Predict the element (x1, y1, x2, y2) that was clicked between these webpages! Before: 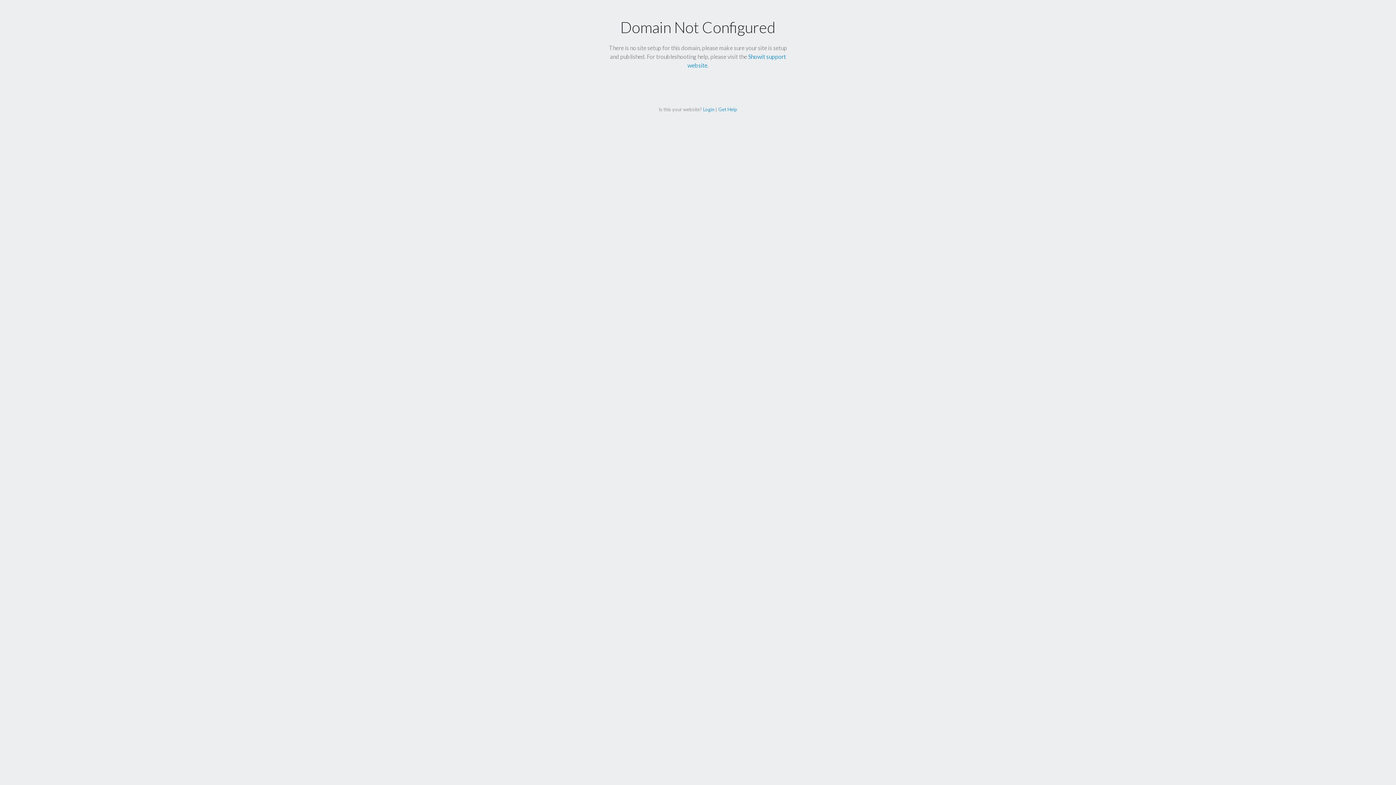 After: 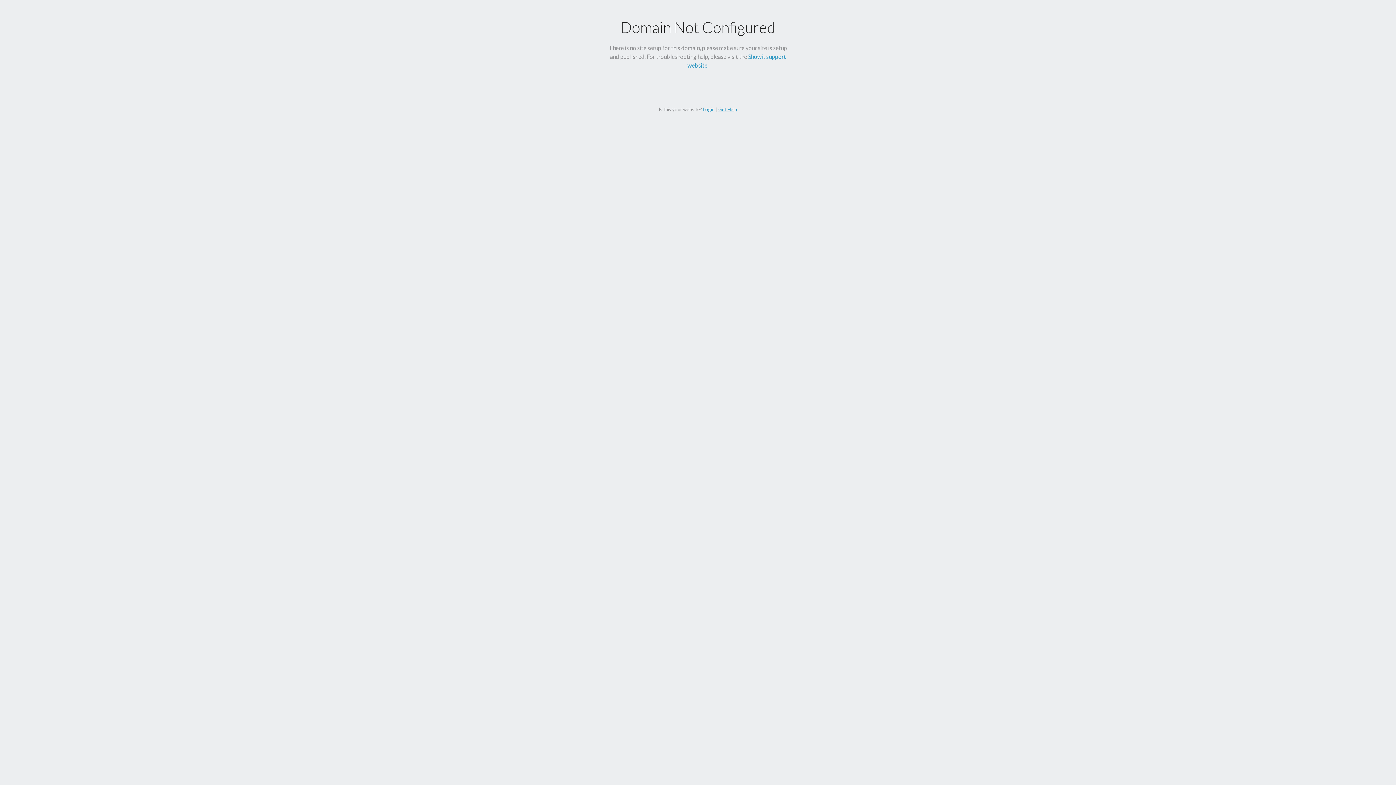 Action: label: Get Help bbox: (718, 106, 737, 112)